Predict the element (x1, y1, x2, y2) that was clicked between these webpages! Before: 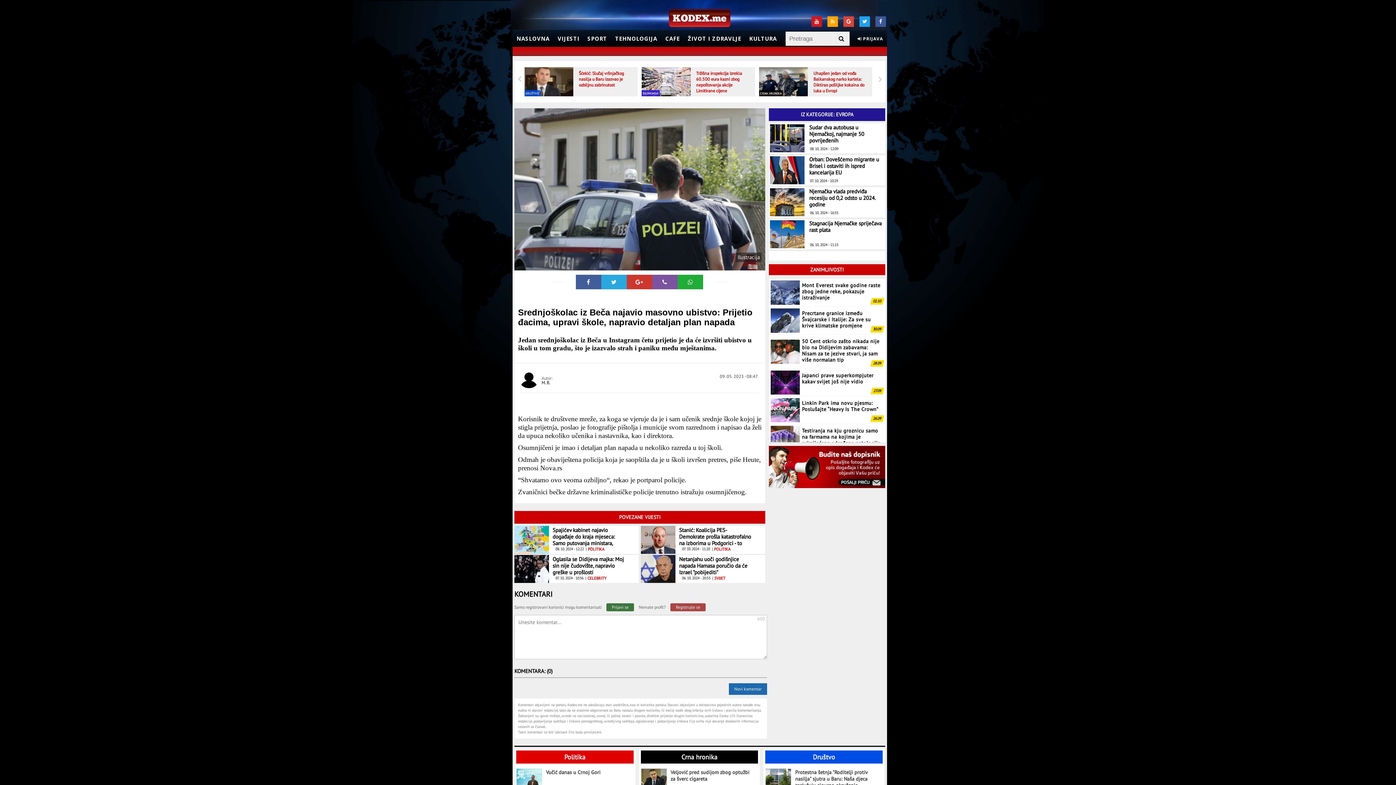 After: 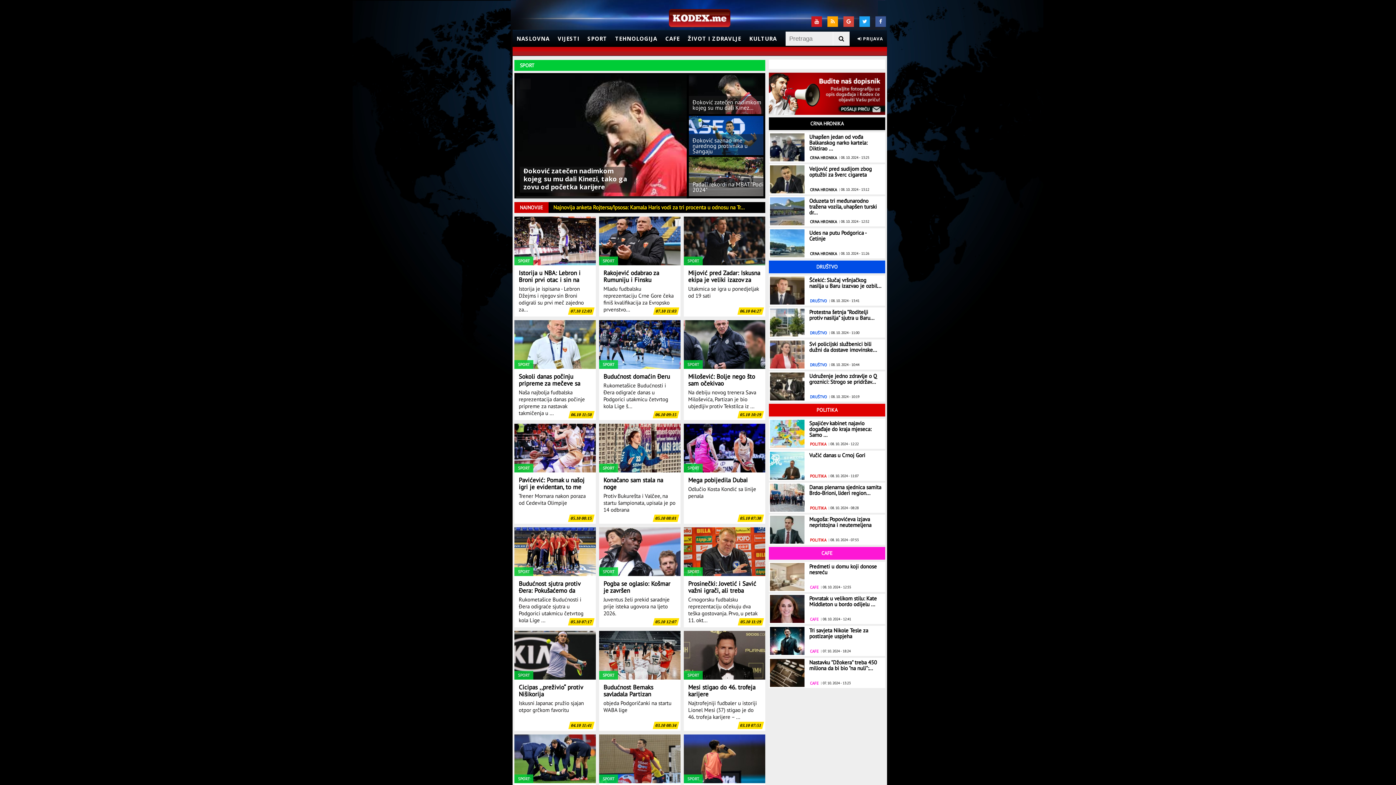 Action: label: SPORT bbox: (583, 30, 611, 46)